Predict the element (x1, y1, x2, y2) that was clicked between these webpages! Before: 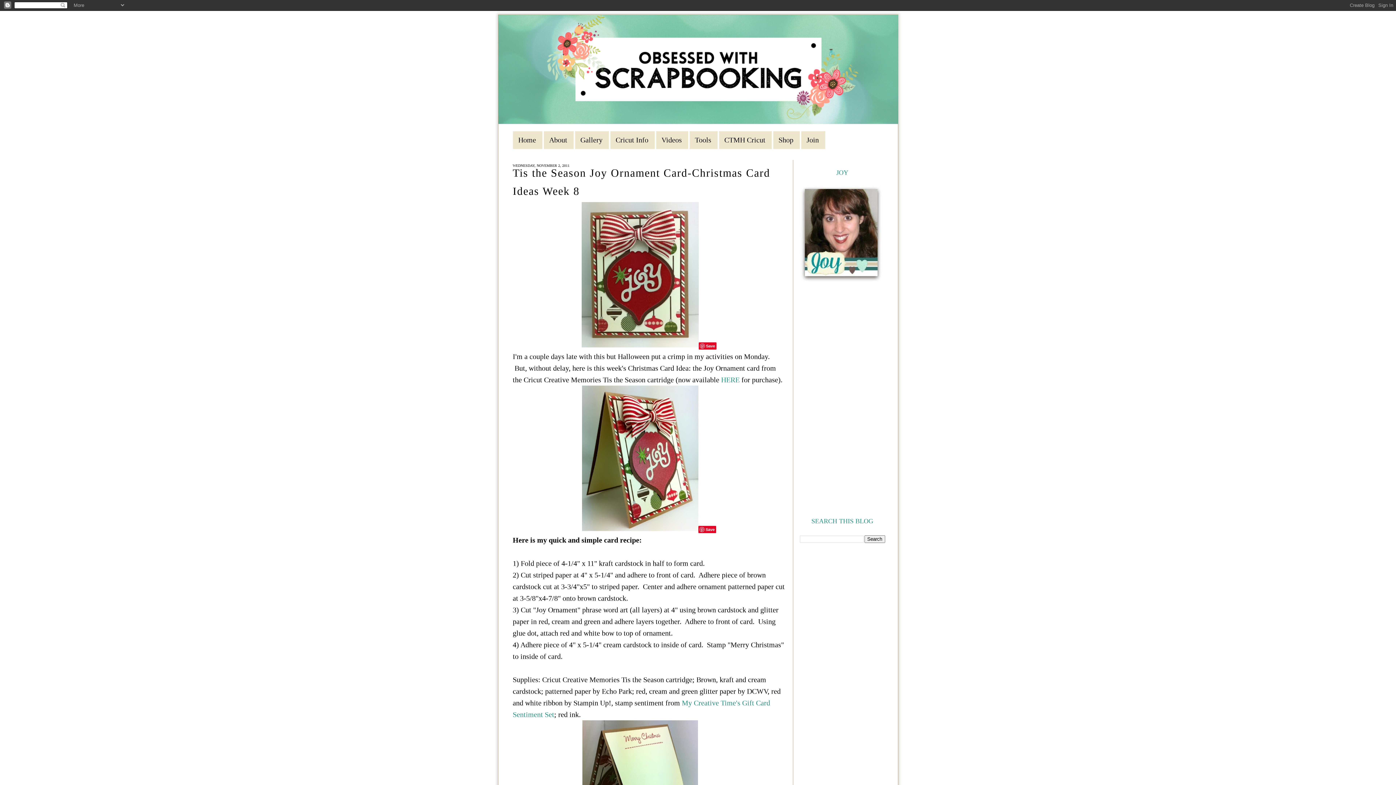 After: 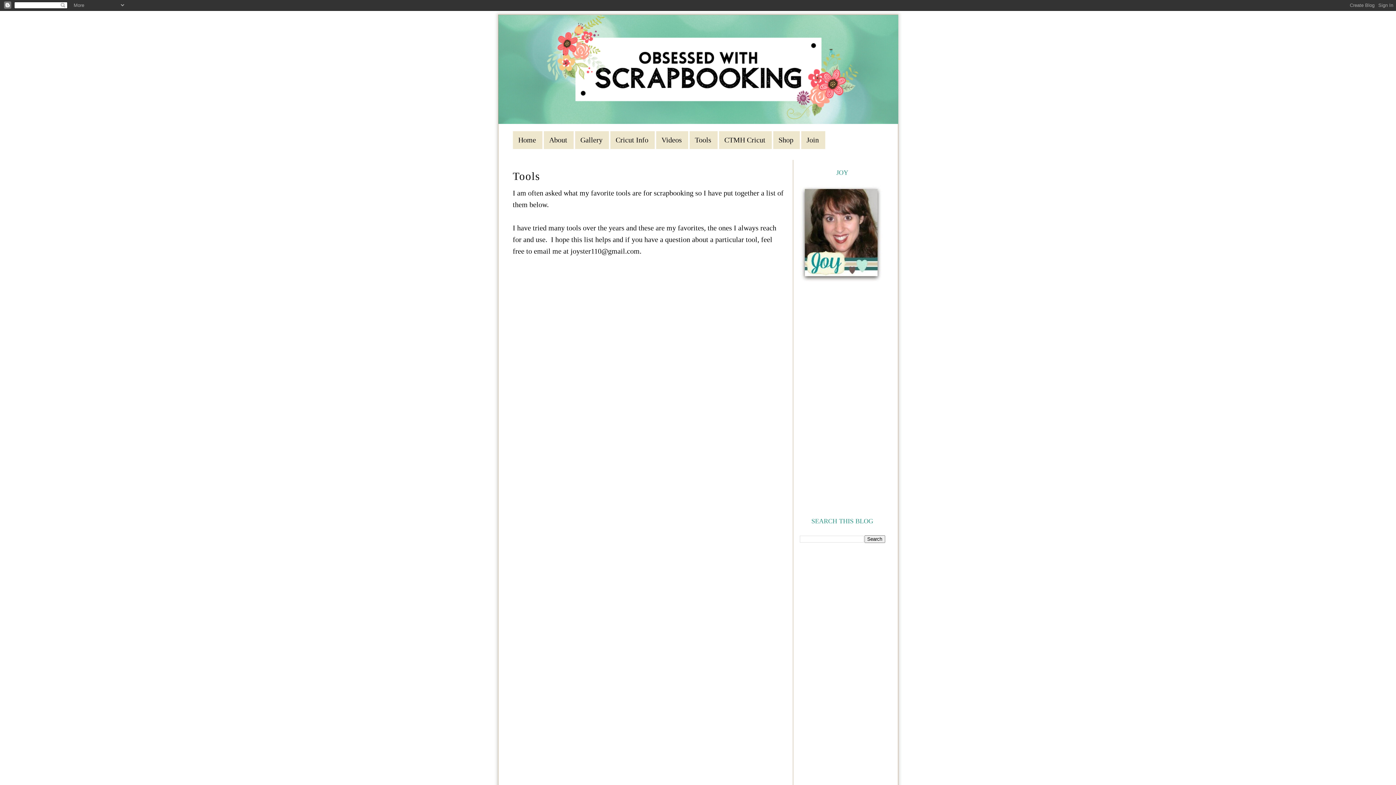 Action: label: Tools bbox: (689, 131, 717, 149)